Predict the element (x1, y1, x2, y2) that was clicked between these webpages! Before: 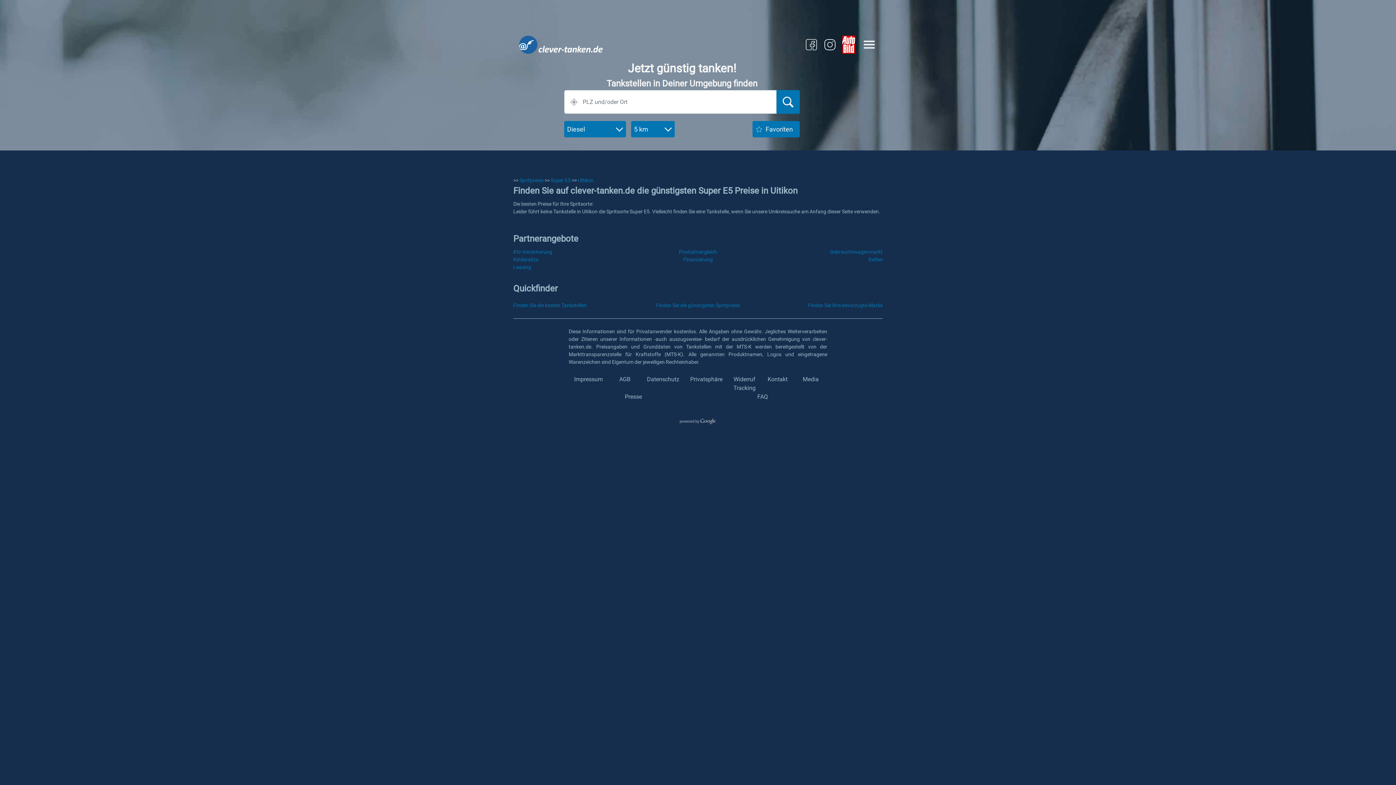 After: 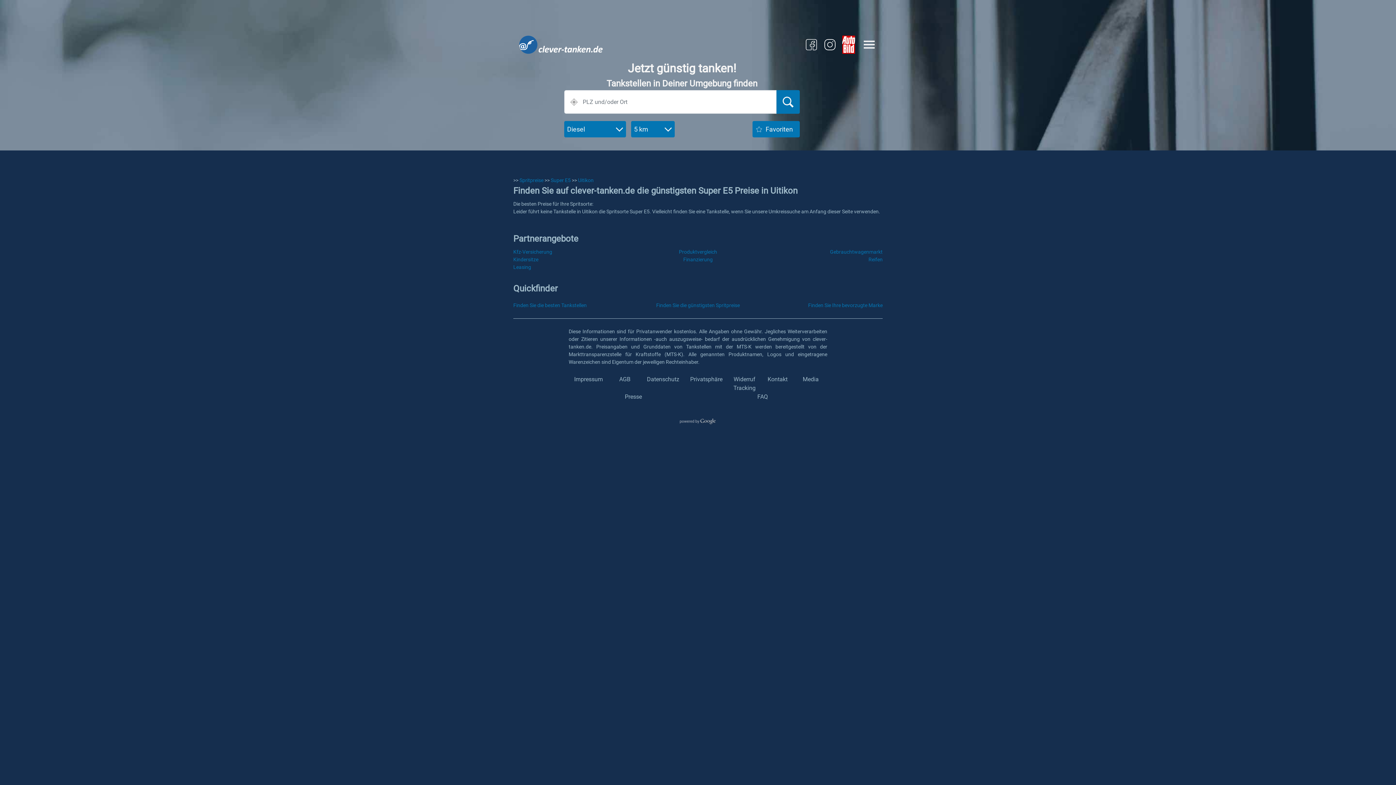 Action: bbox: (821, 35, 833, 53)